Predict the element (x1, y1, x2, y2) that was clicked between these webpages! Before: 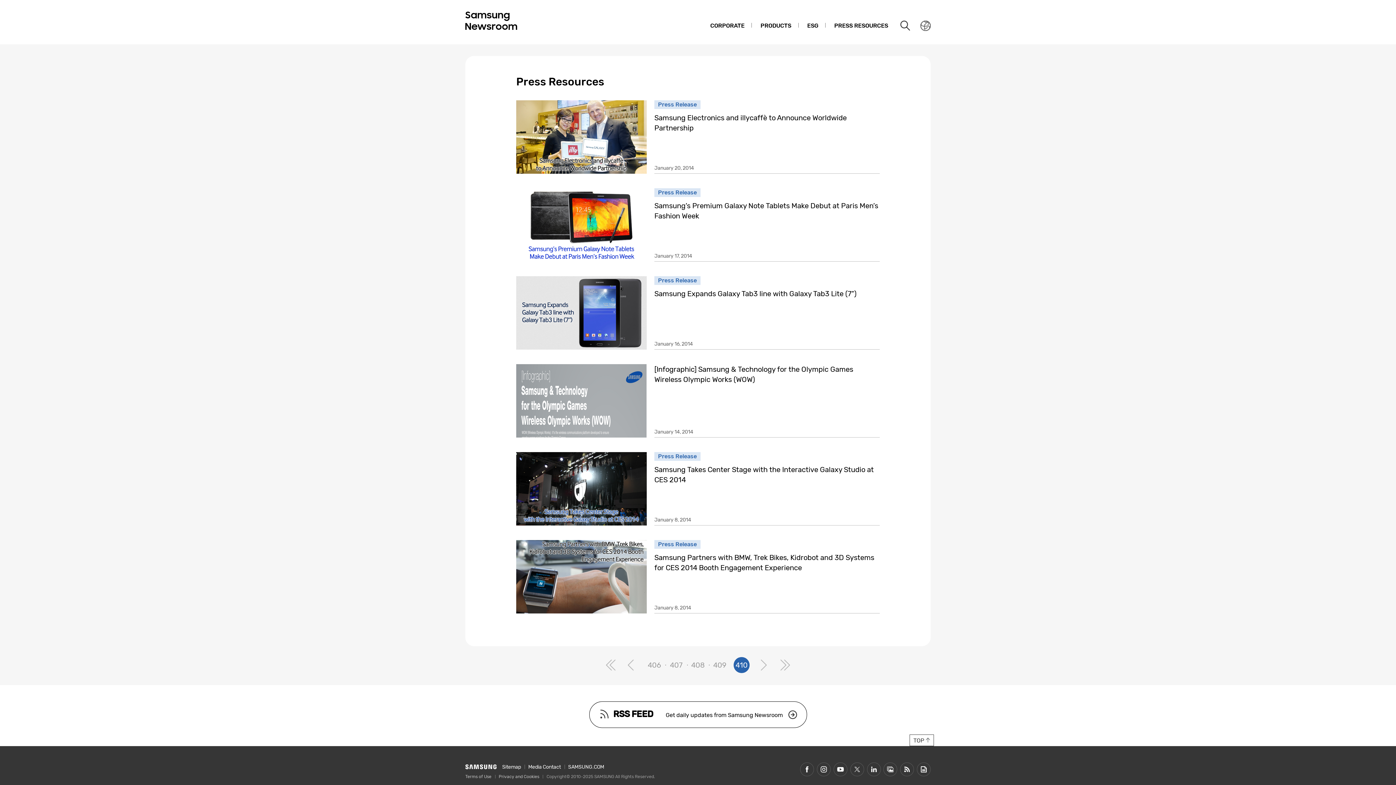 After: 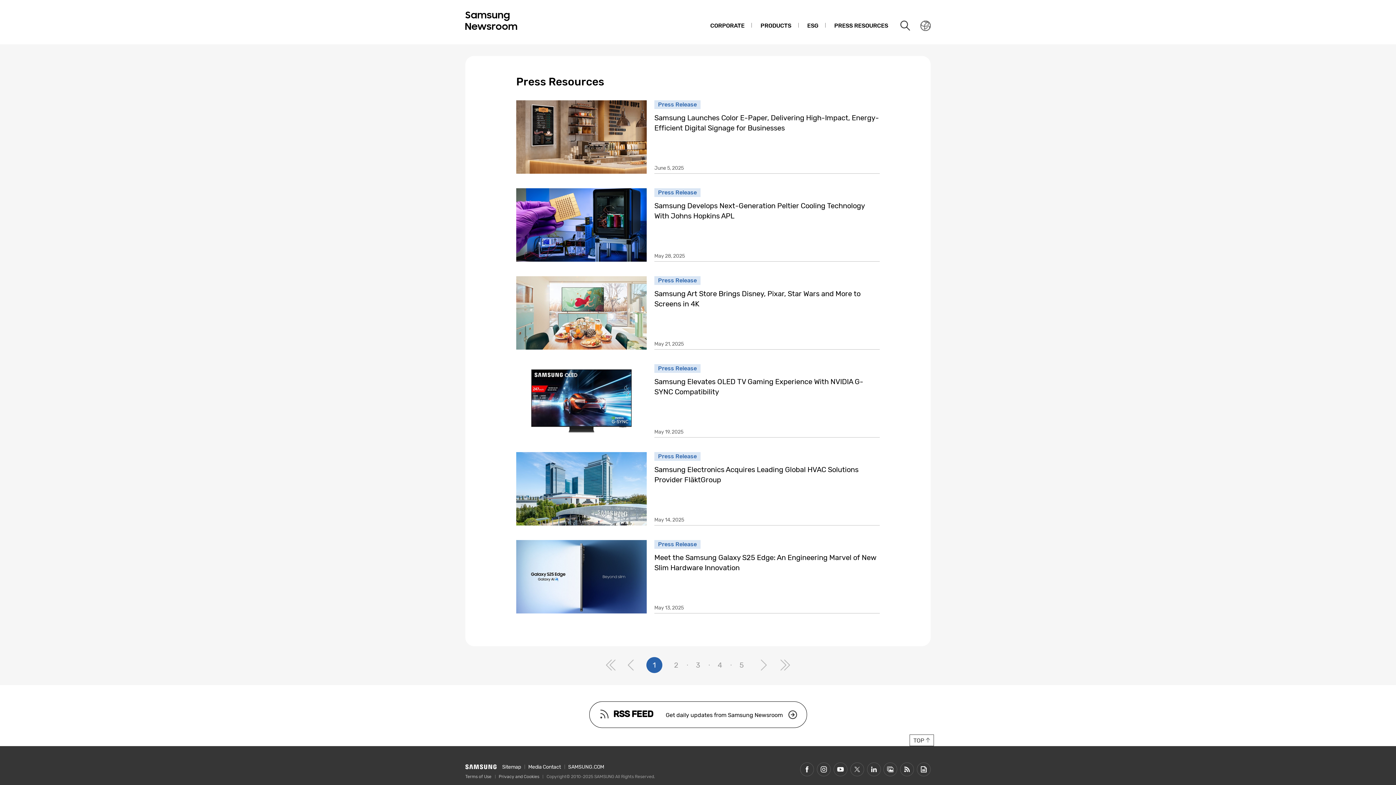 Action: label: PRESS RESOURCES bbox: (827, 14, 895, 37)